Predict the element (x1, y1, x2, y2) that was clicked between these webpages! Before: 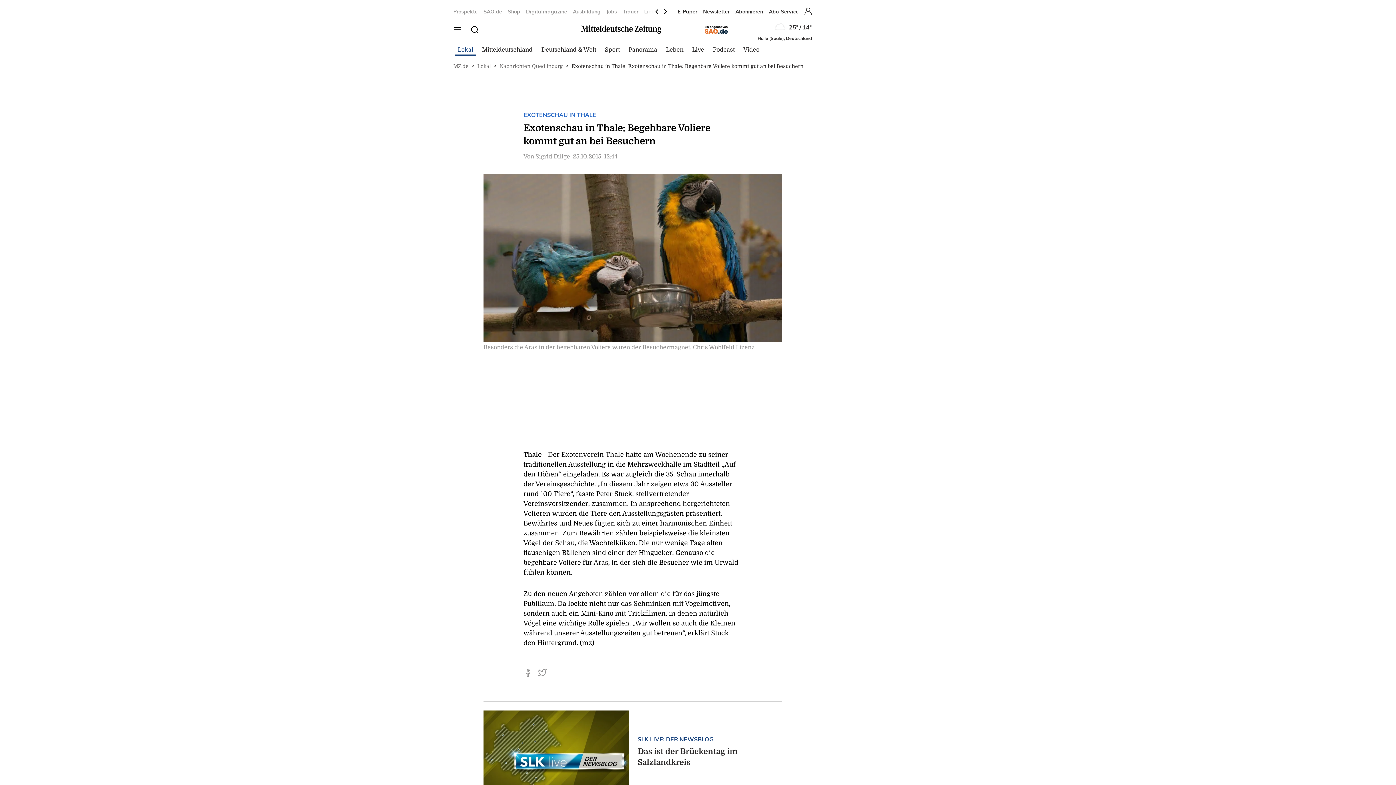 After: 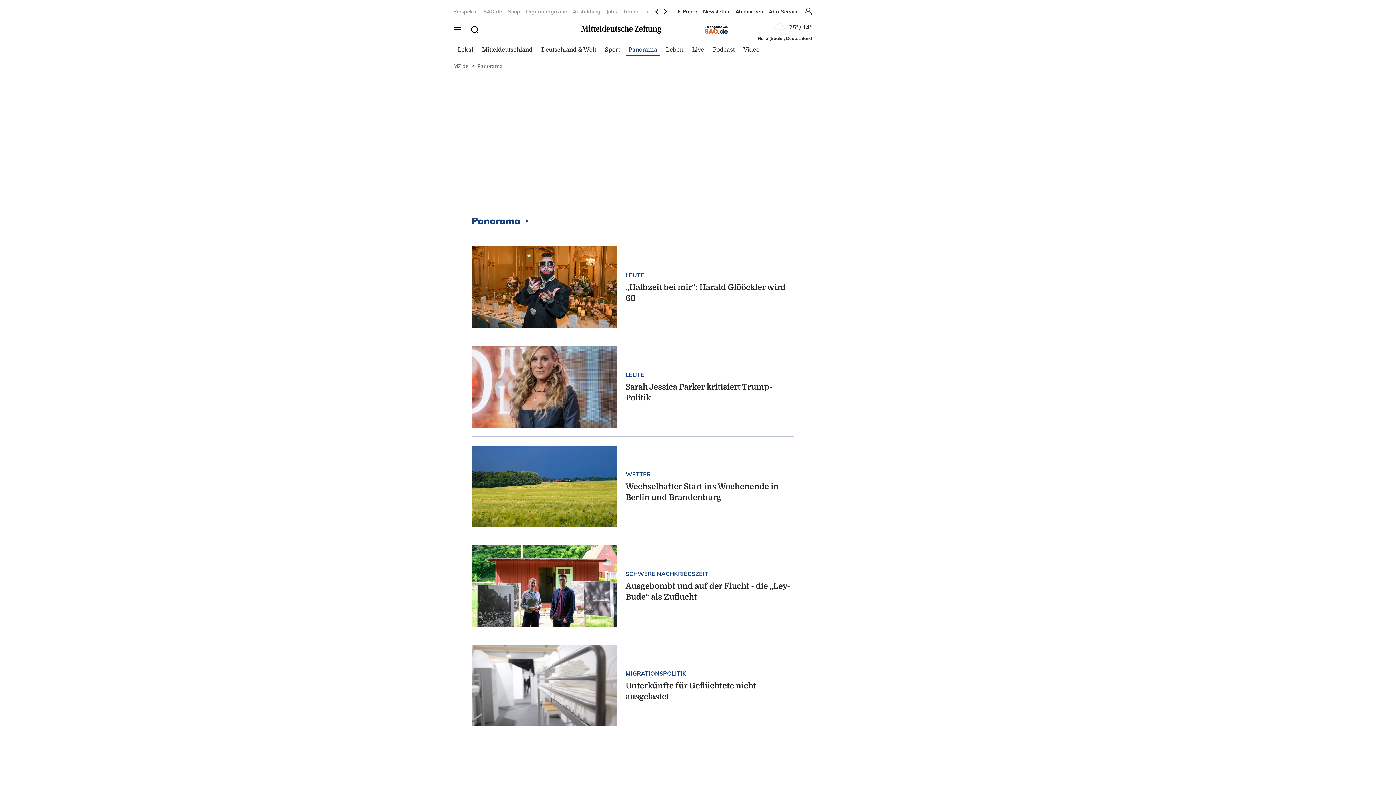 Action: label: Panorama bbox: (628, 46, 657, 52)